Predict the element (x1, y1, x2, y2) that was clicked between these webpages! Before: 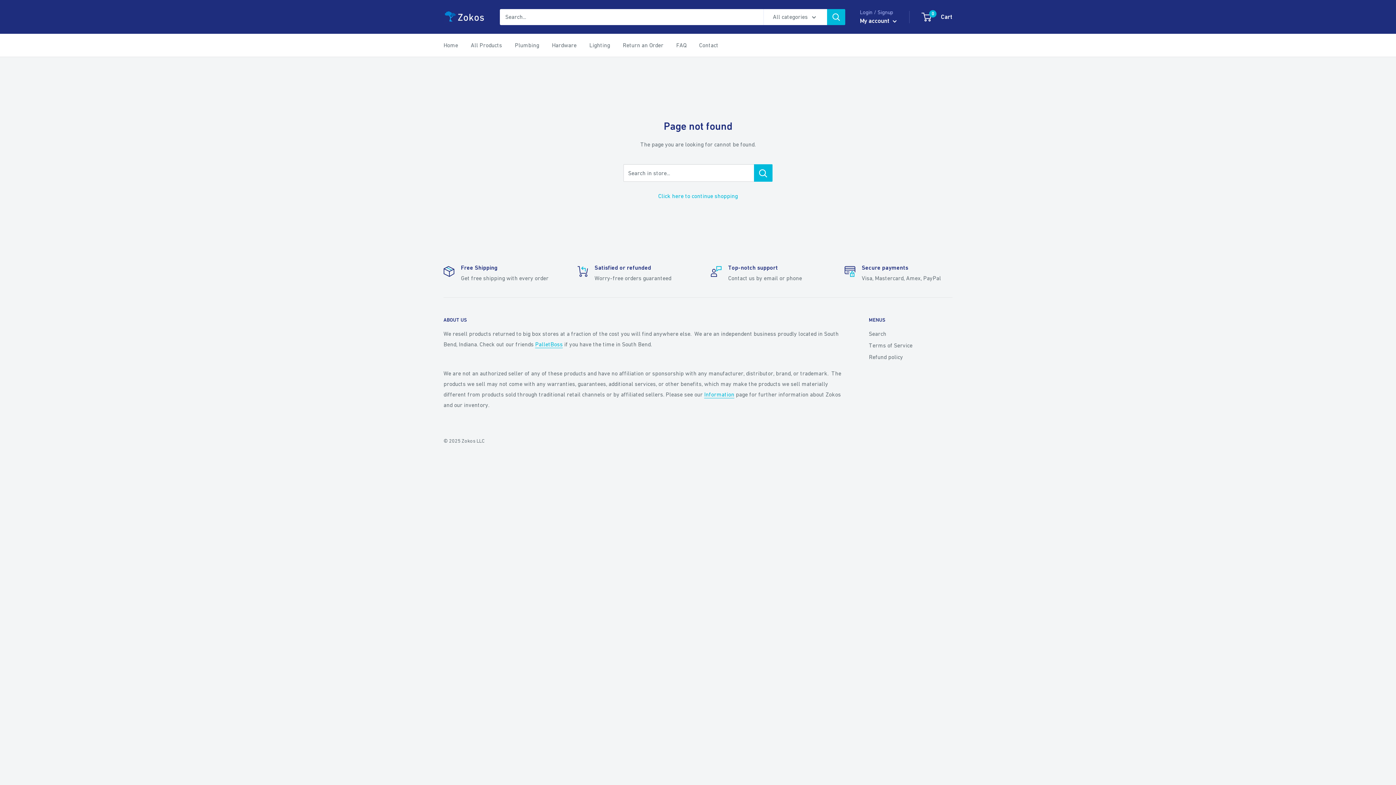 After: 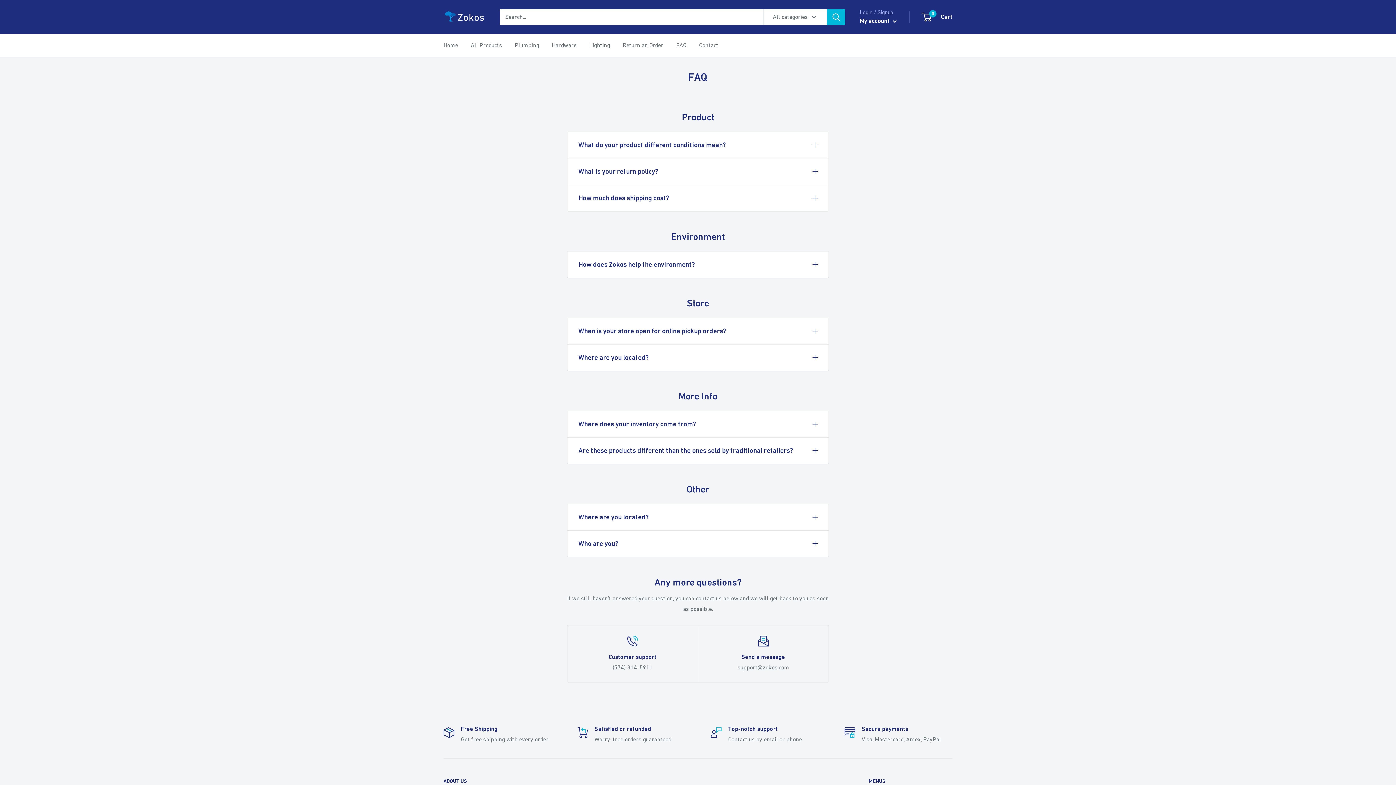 Action: bbox: (676, 40, 686, 50) label: FAQ